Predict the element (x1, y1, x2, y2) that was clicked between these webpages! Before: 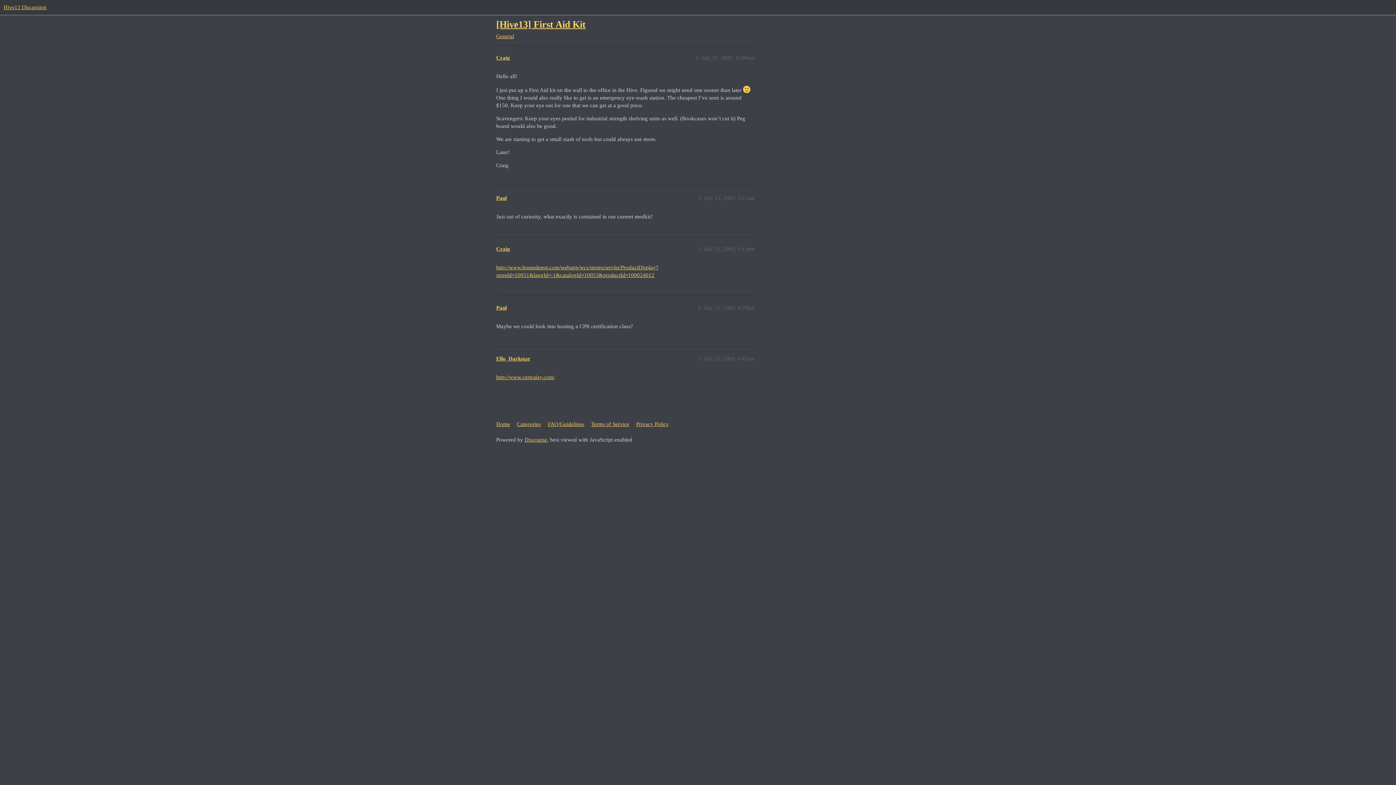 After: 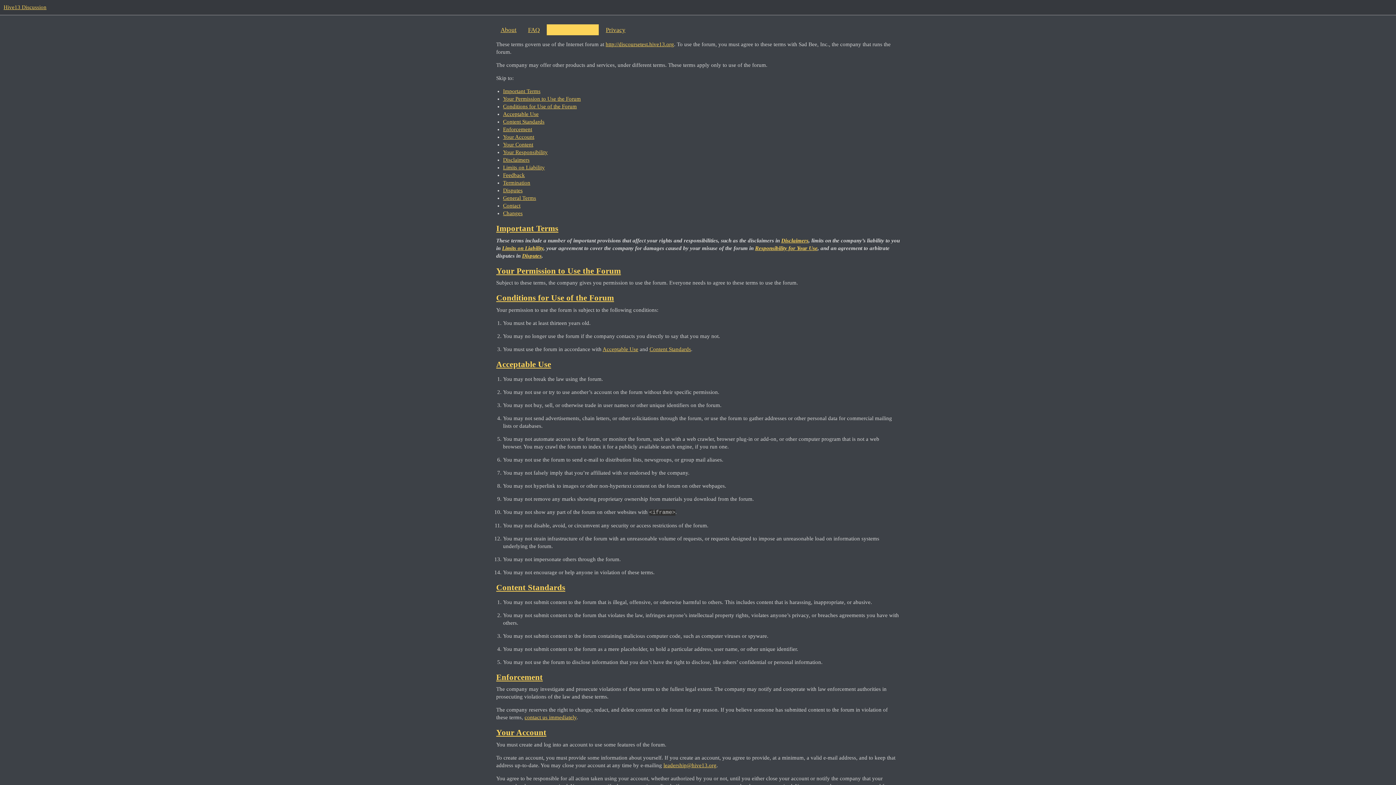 Action: label: Terms of Service bbox: (591, 417, 634, 430)